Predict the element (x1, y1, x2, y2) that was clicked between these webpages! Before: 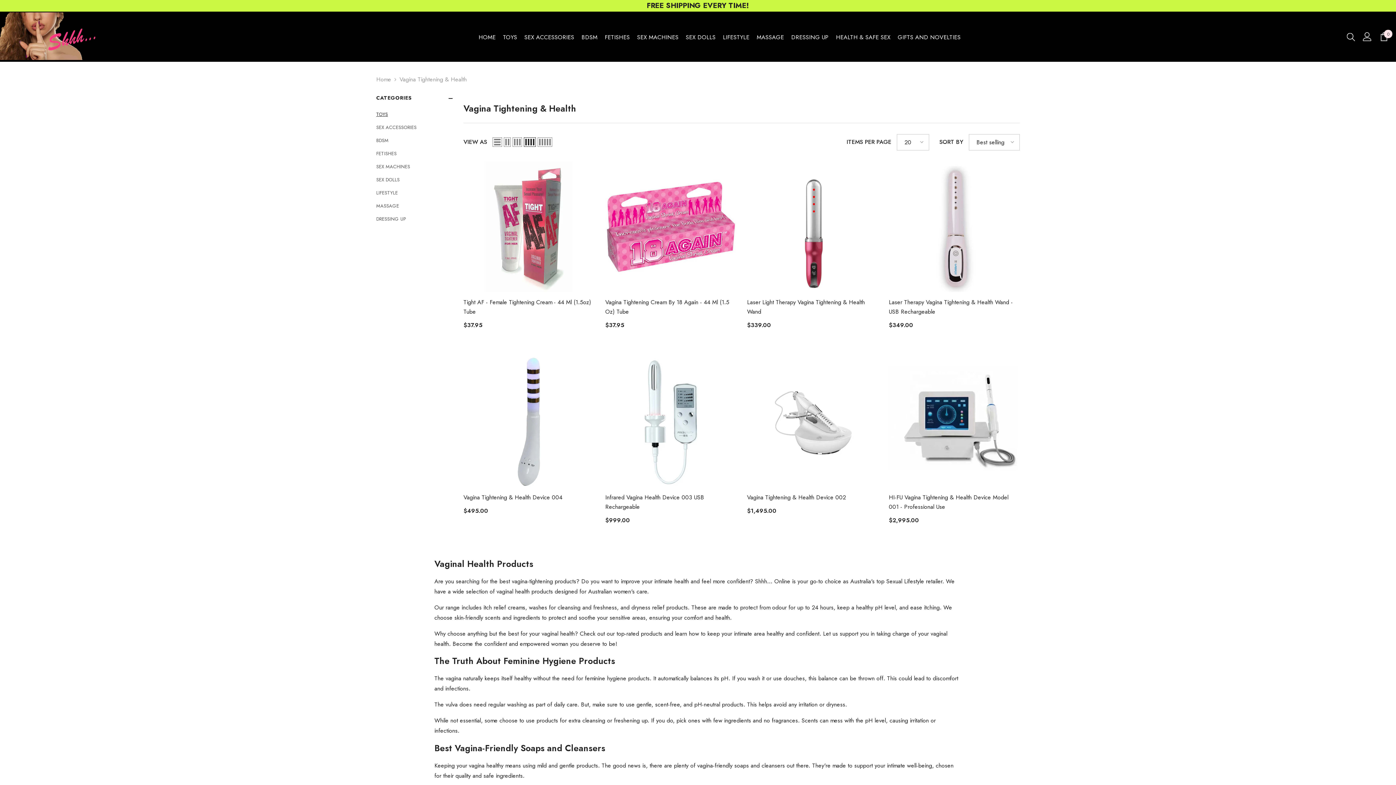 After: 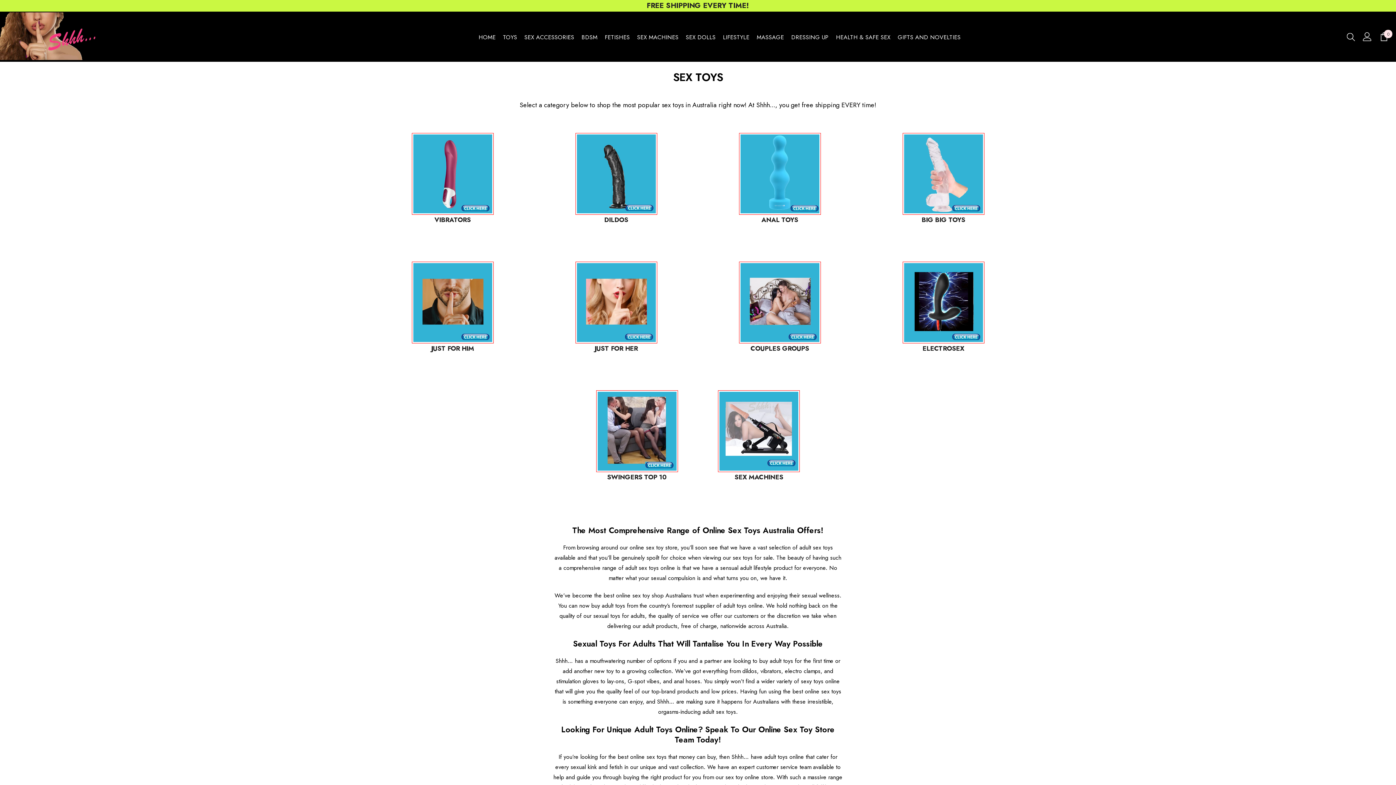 Action: bbox: (376, 107, 388, 120) label: link